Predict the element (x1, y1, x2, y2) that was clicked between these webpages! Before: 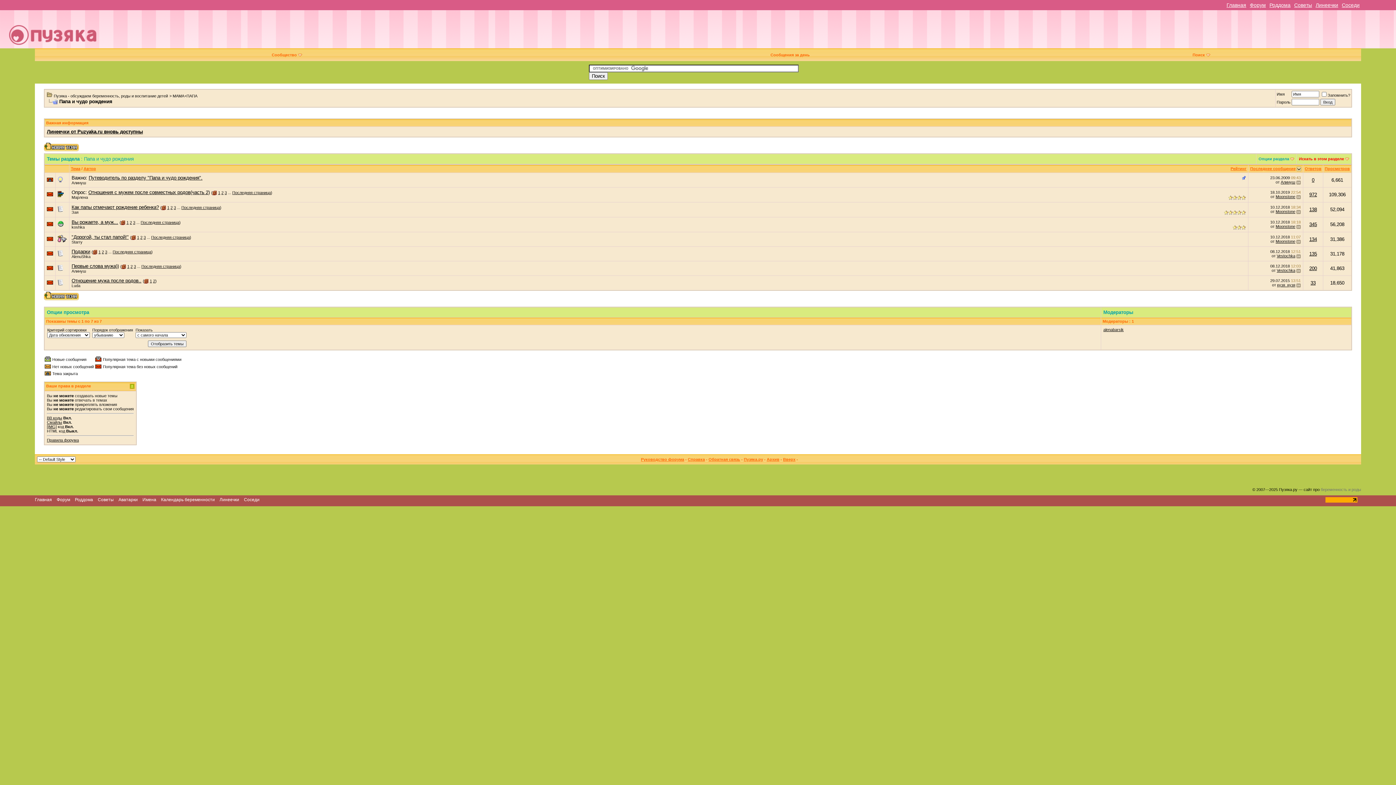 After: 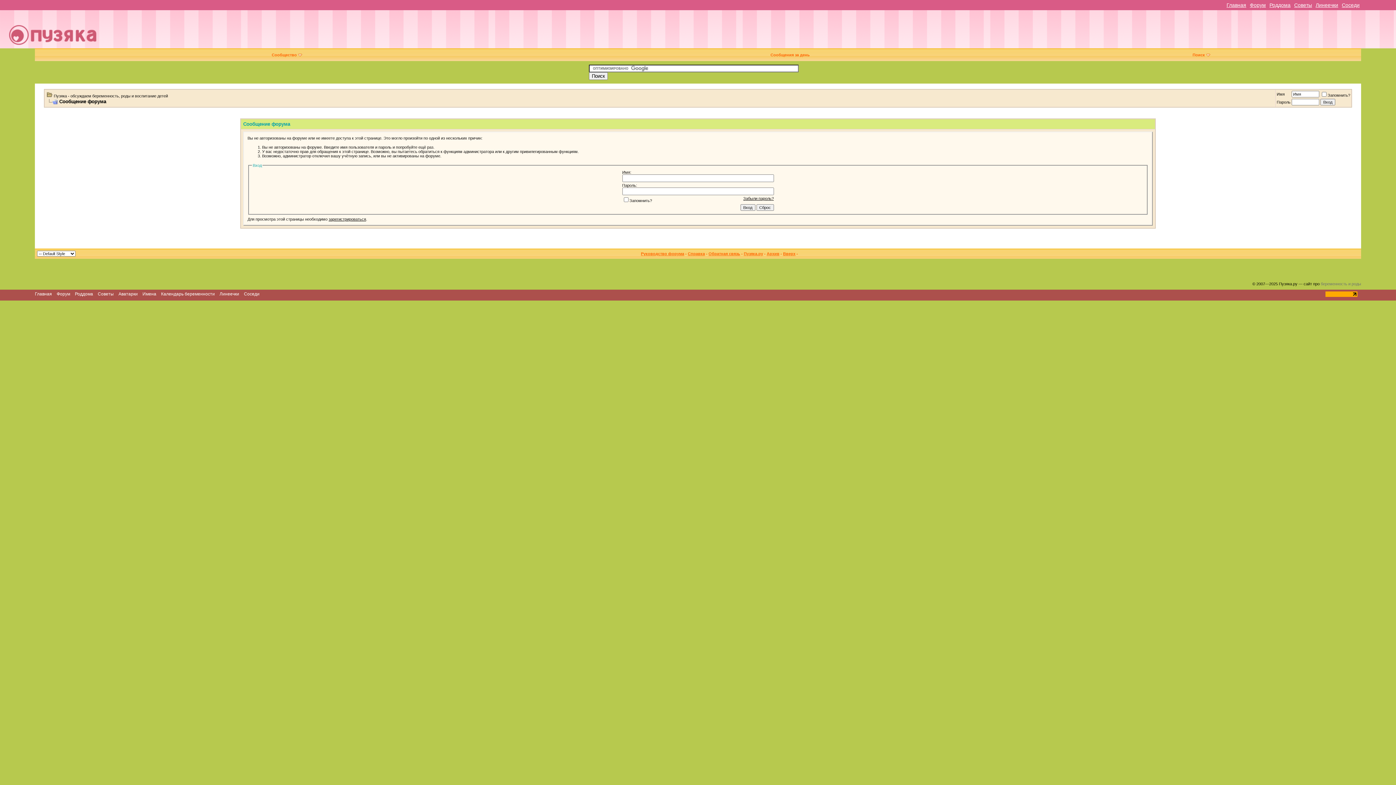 Action: bbox: (44, 297, 79, 301)